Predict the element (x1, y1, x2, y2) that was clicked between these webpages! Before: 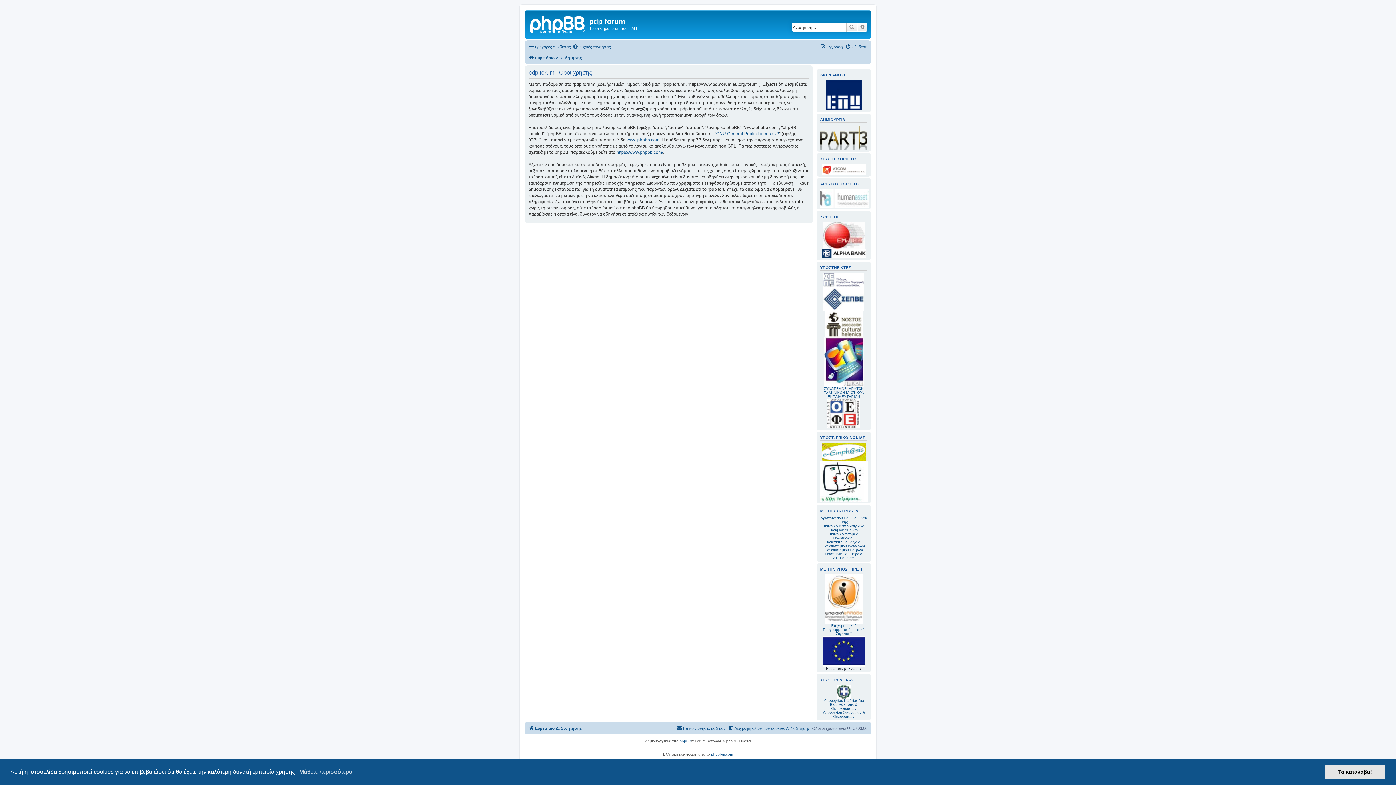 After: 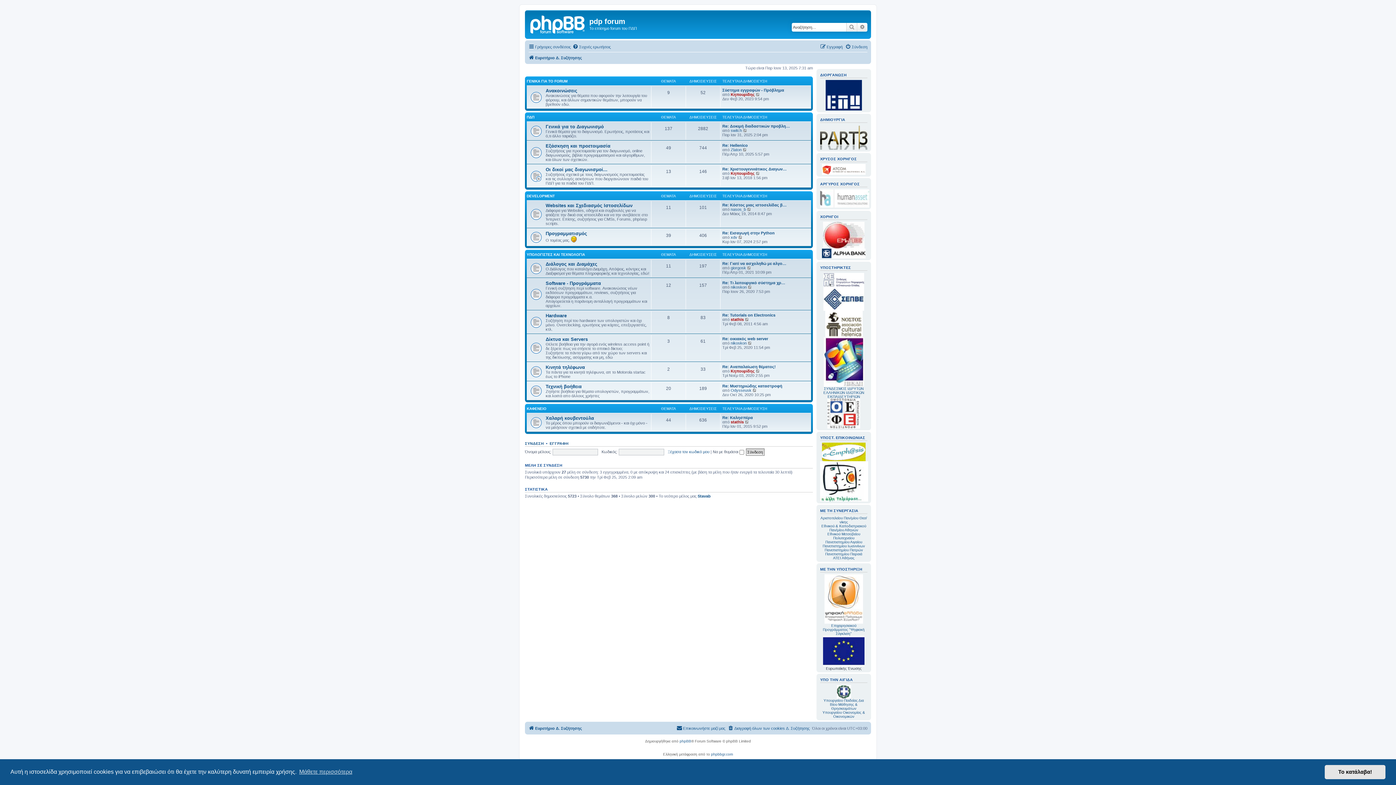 Action: bbox: (528, 724, 582, 732) label: Ευρετήριο Δ. Συζήτησης